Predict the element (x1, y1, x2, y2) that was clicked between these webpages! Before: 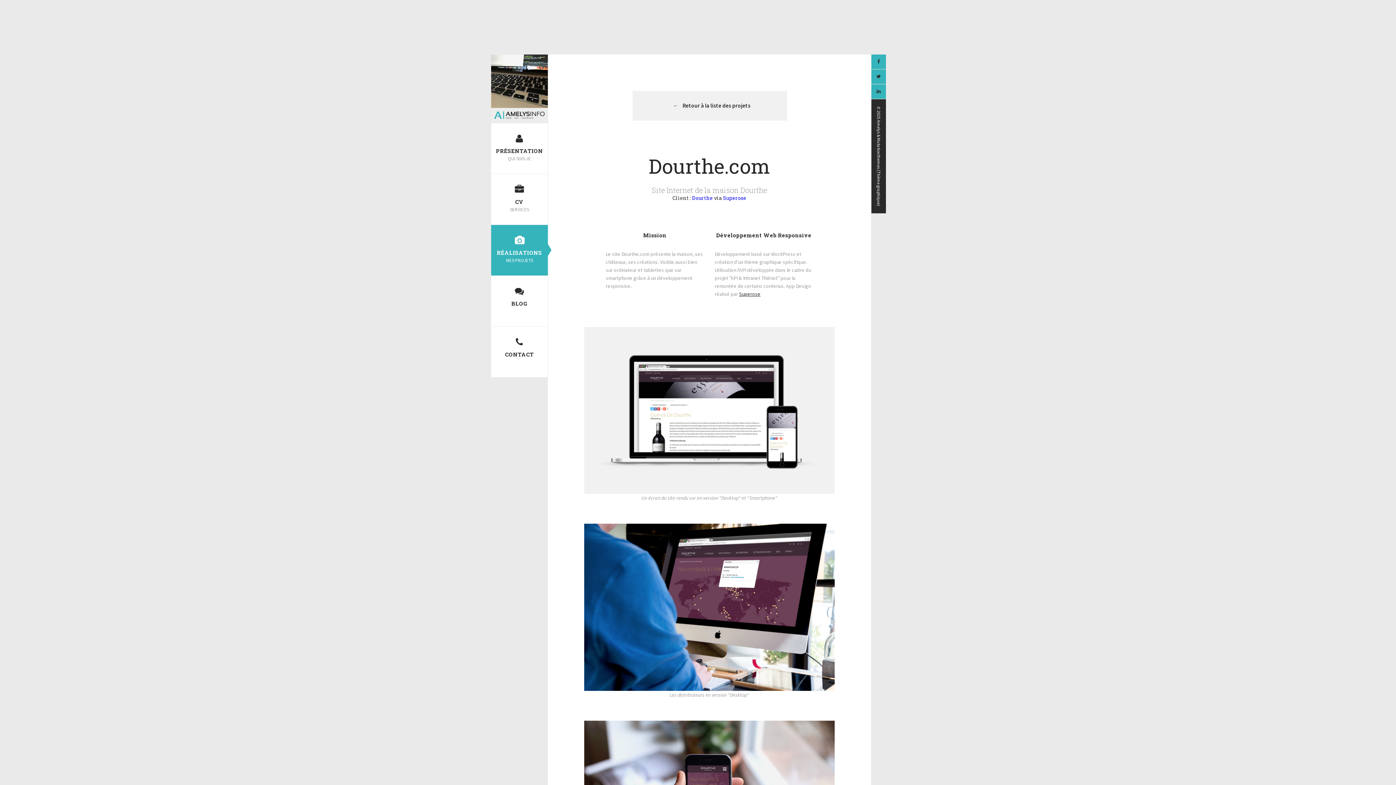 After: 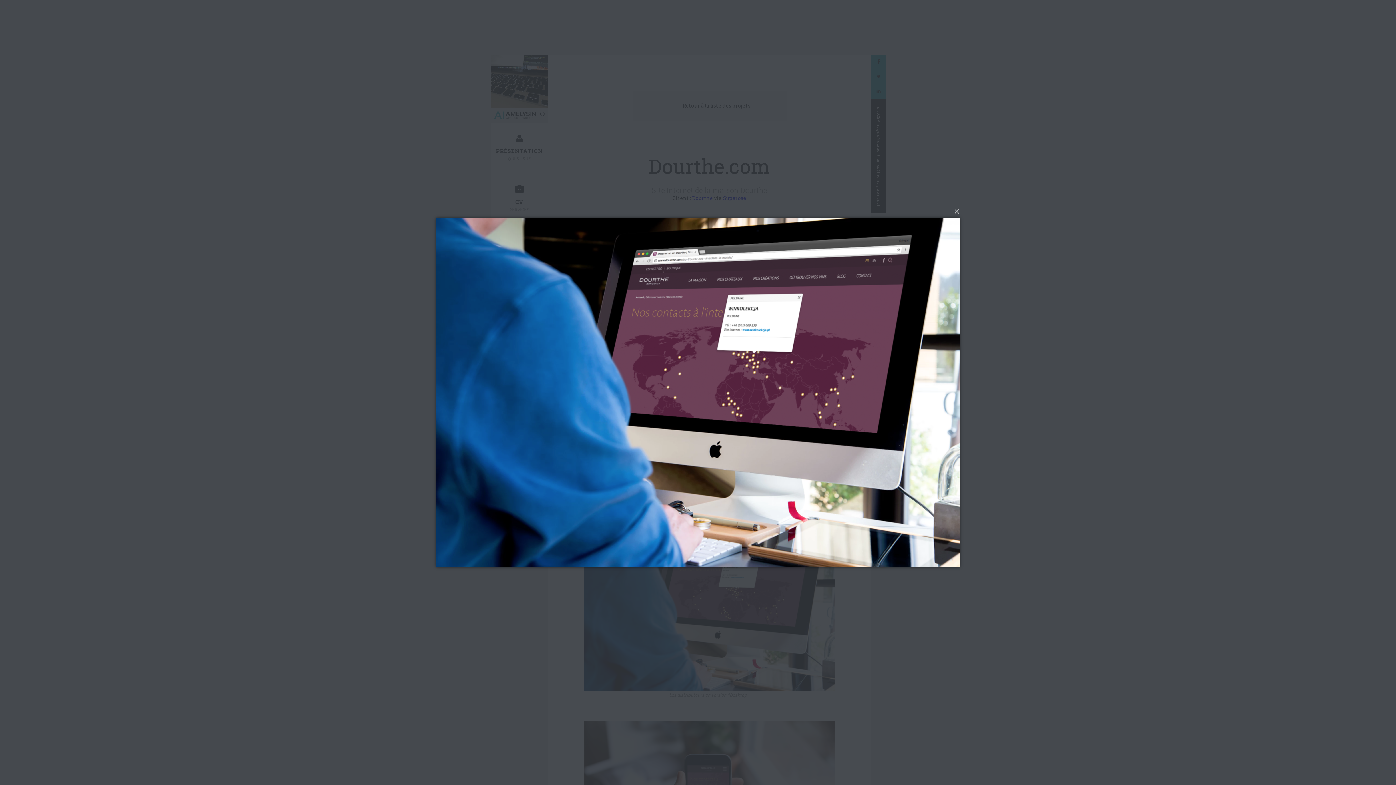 Action: bbox: (584, 603, 834, 610)